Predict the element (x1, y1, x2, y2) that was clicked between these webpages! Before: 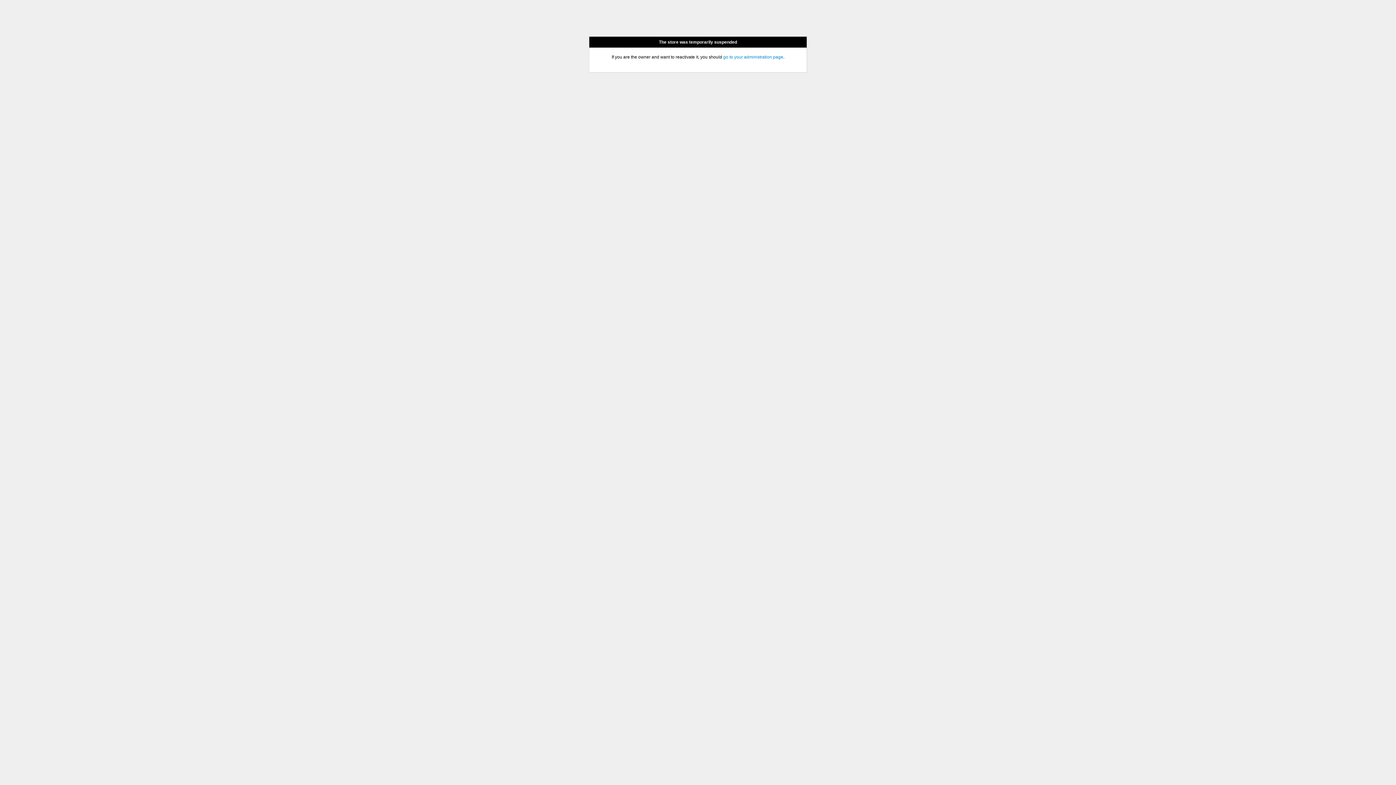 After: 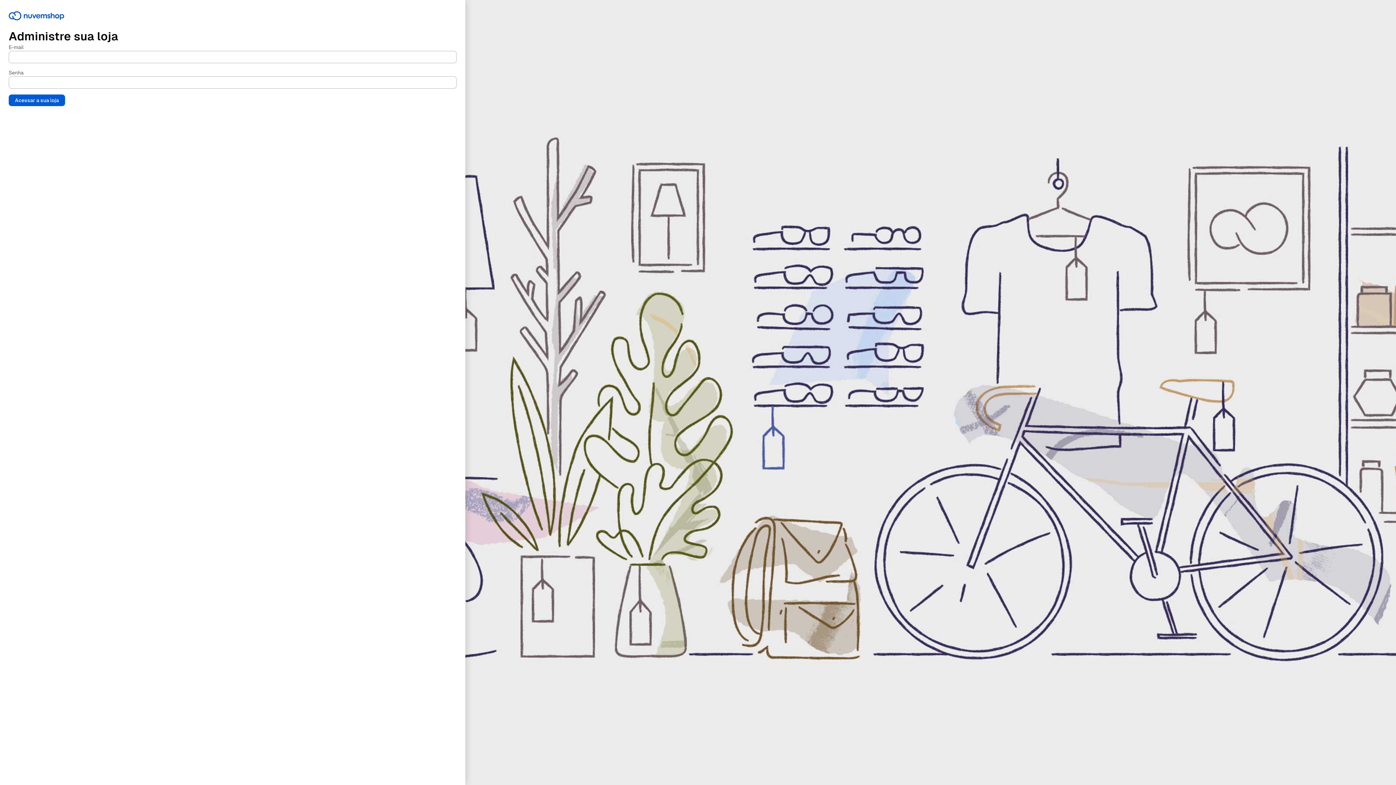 Action: bbox: (723, 54, 783, 59) label: go to your administration page